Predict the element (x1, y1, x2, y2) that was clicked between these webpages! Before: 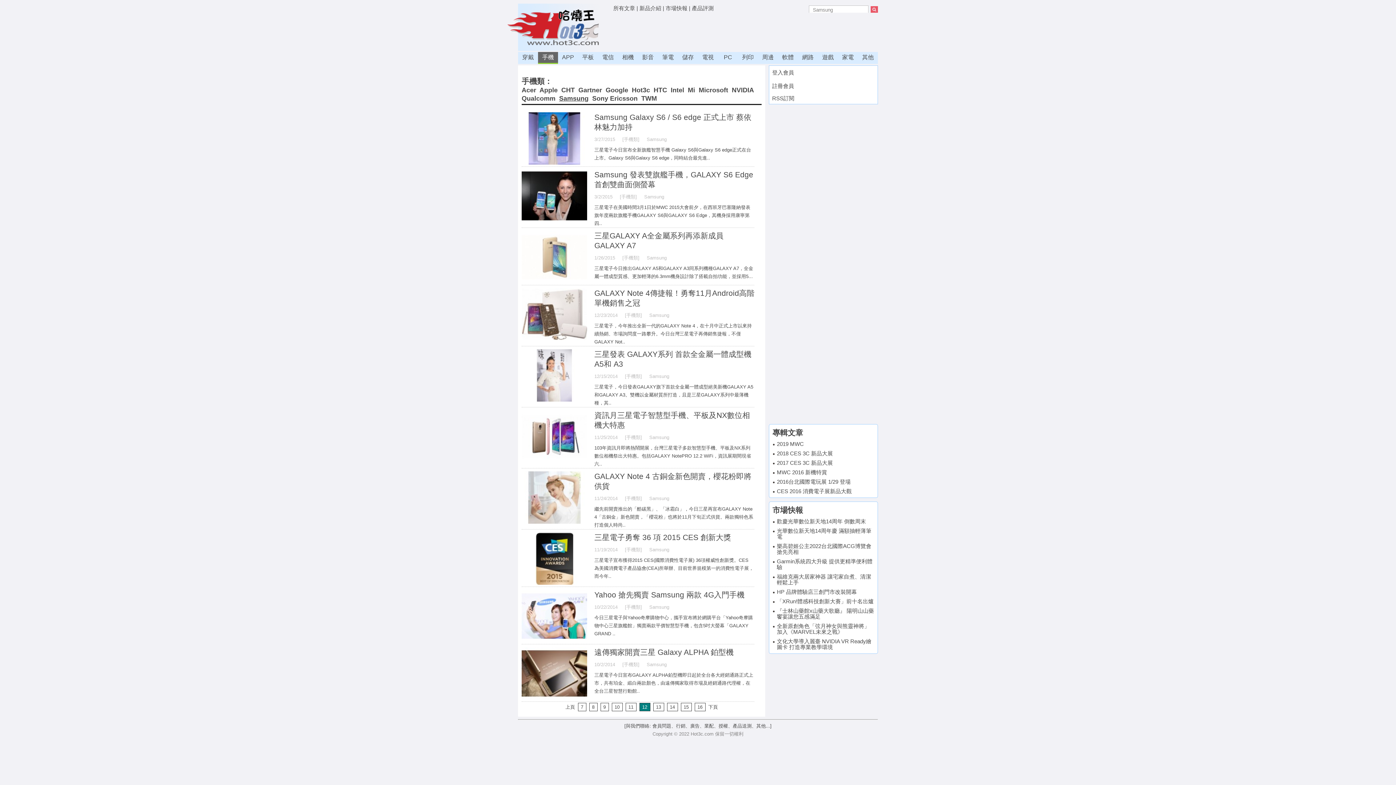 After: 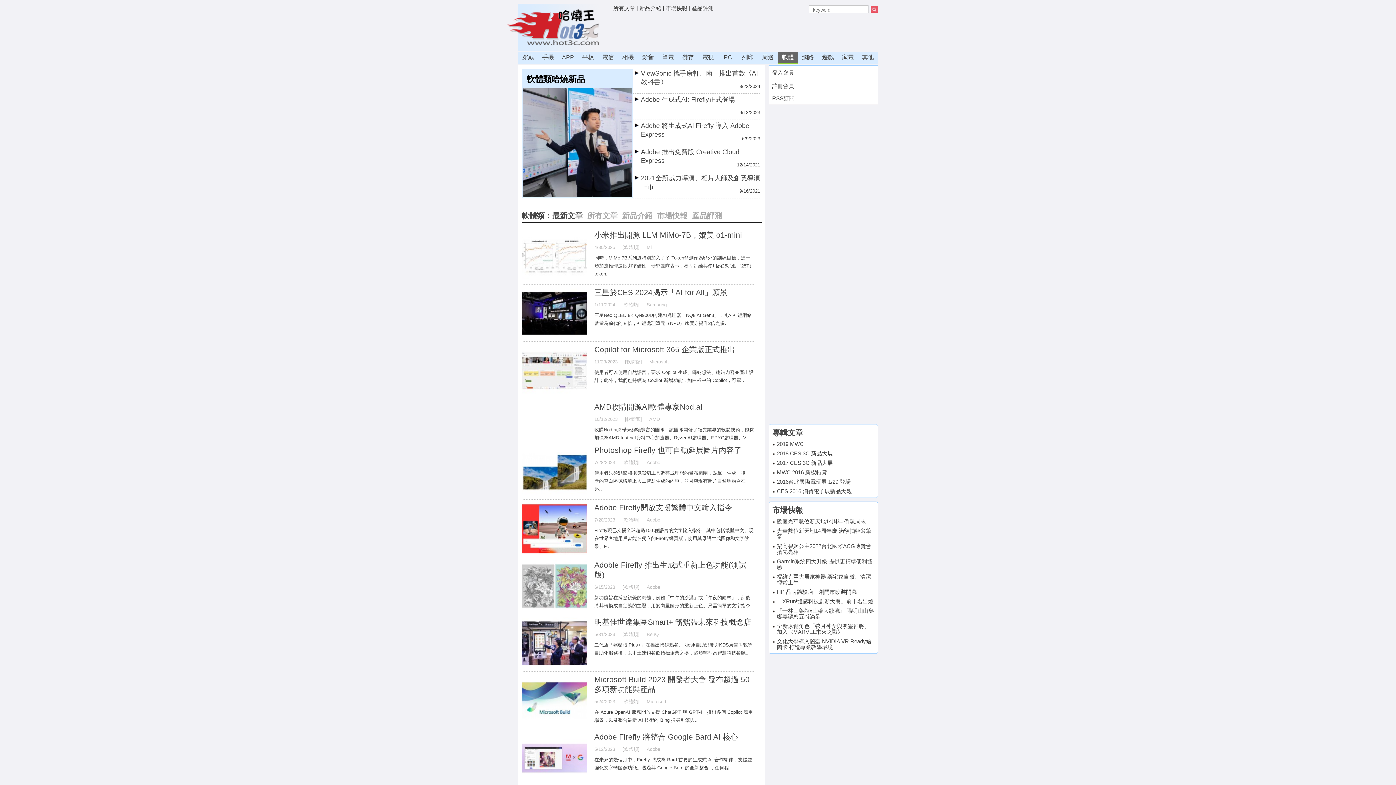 Action: label: 軟體 bbox: (778, 52, 798, 64)